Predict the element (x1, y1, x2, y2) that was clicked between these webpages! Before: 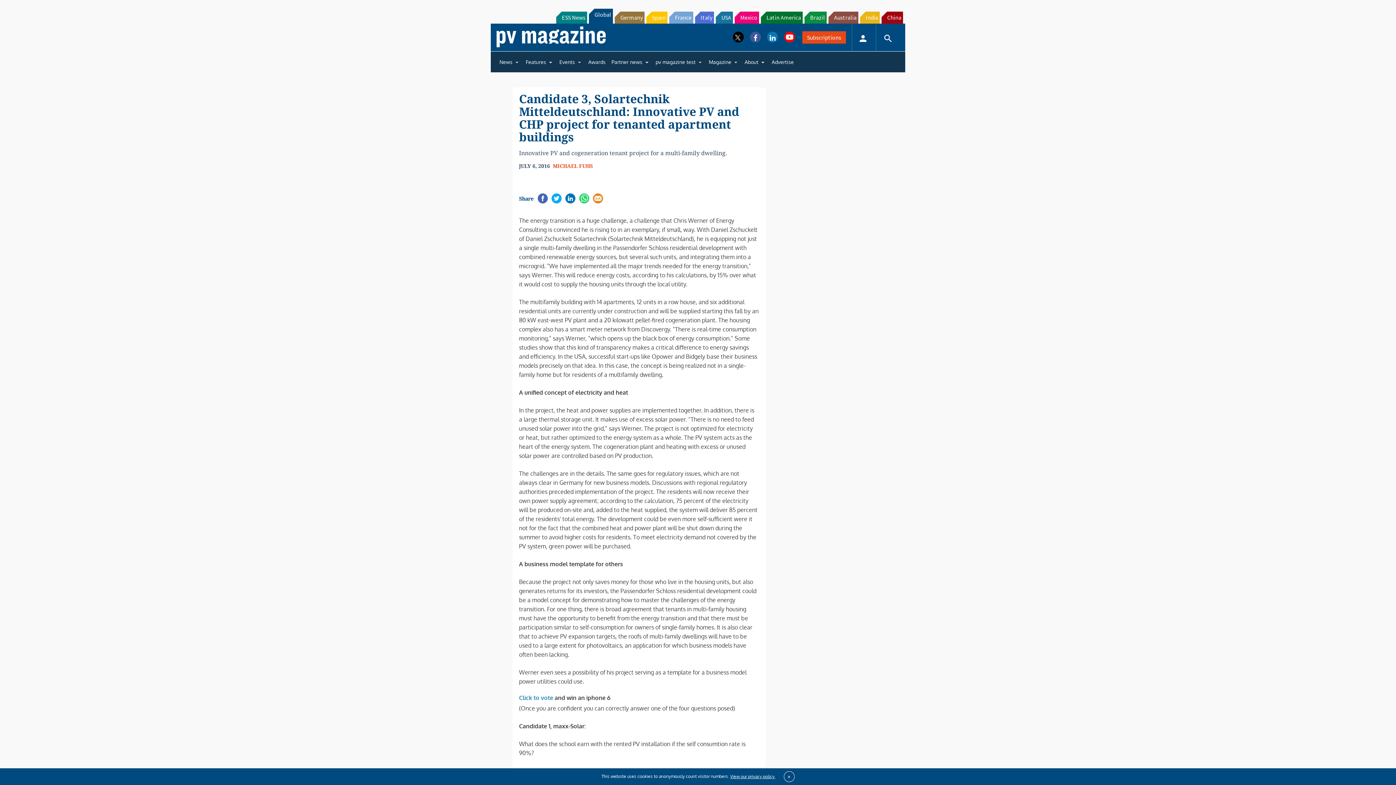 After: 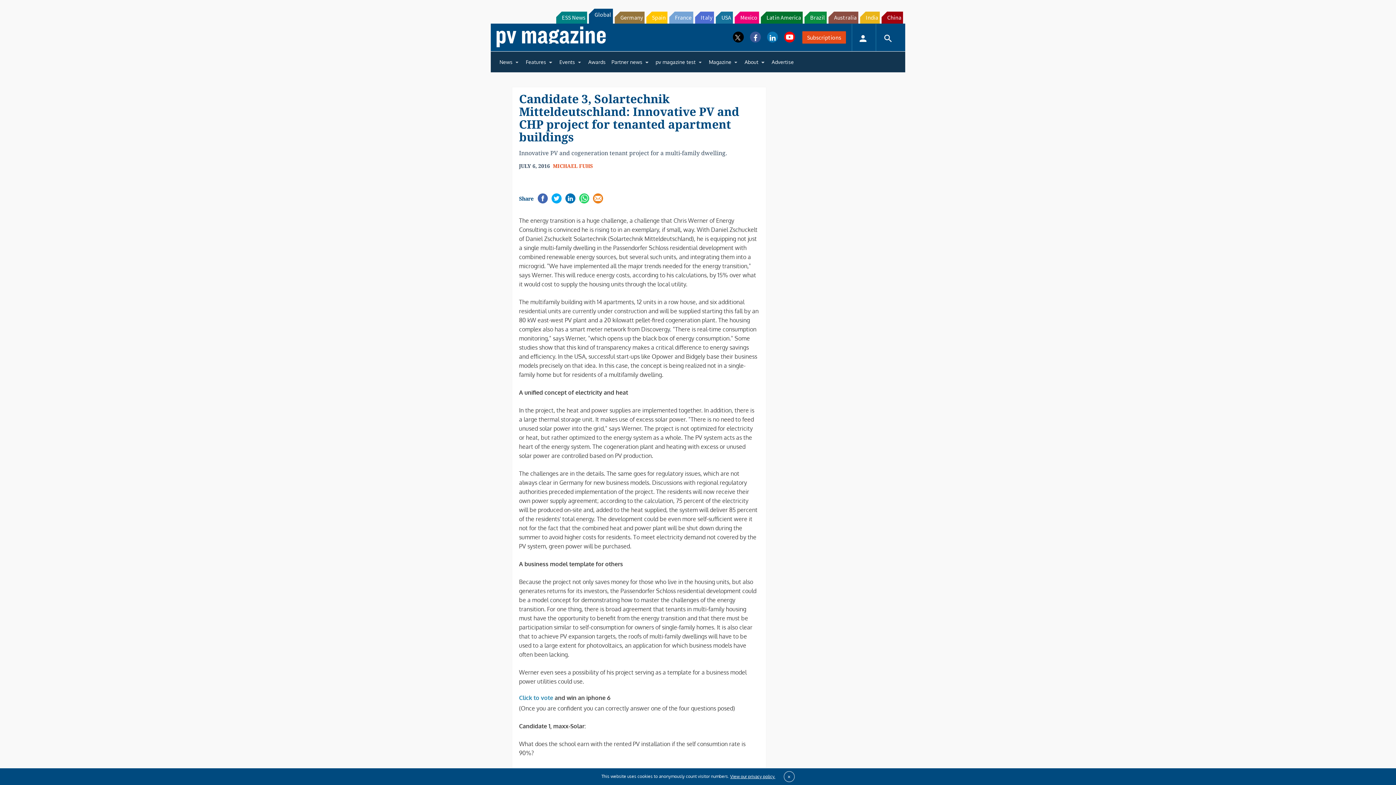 Action: label: ESS News bbox: (556, 11, 587, 23)